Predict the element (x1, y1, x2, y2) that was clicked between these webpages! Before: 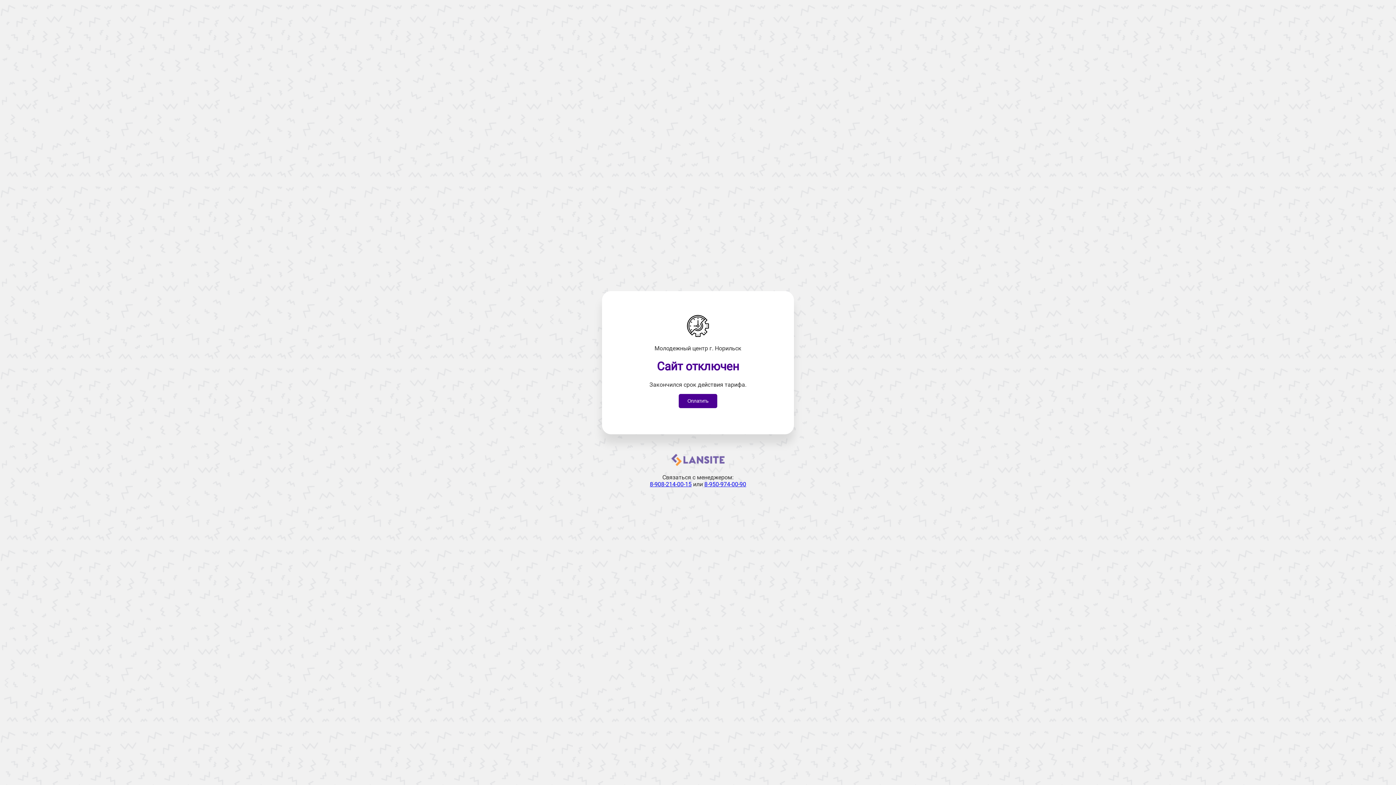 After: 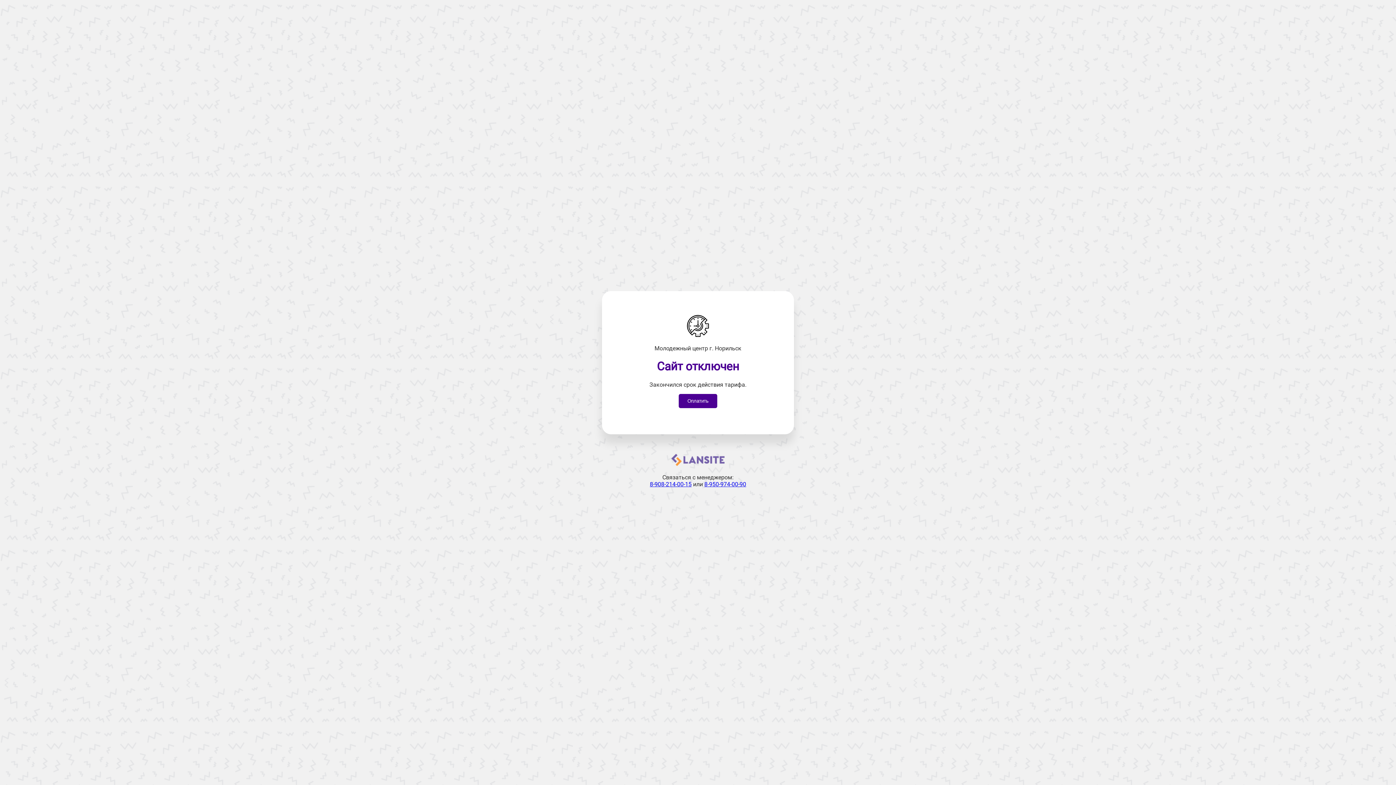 Action: label: 8-950-974-00-90 bbox: (704, 481, 746, 487)